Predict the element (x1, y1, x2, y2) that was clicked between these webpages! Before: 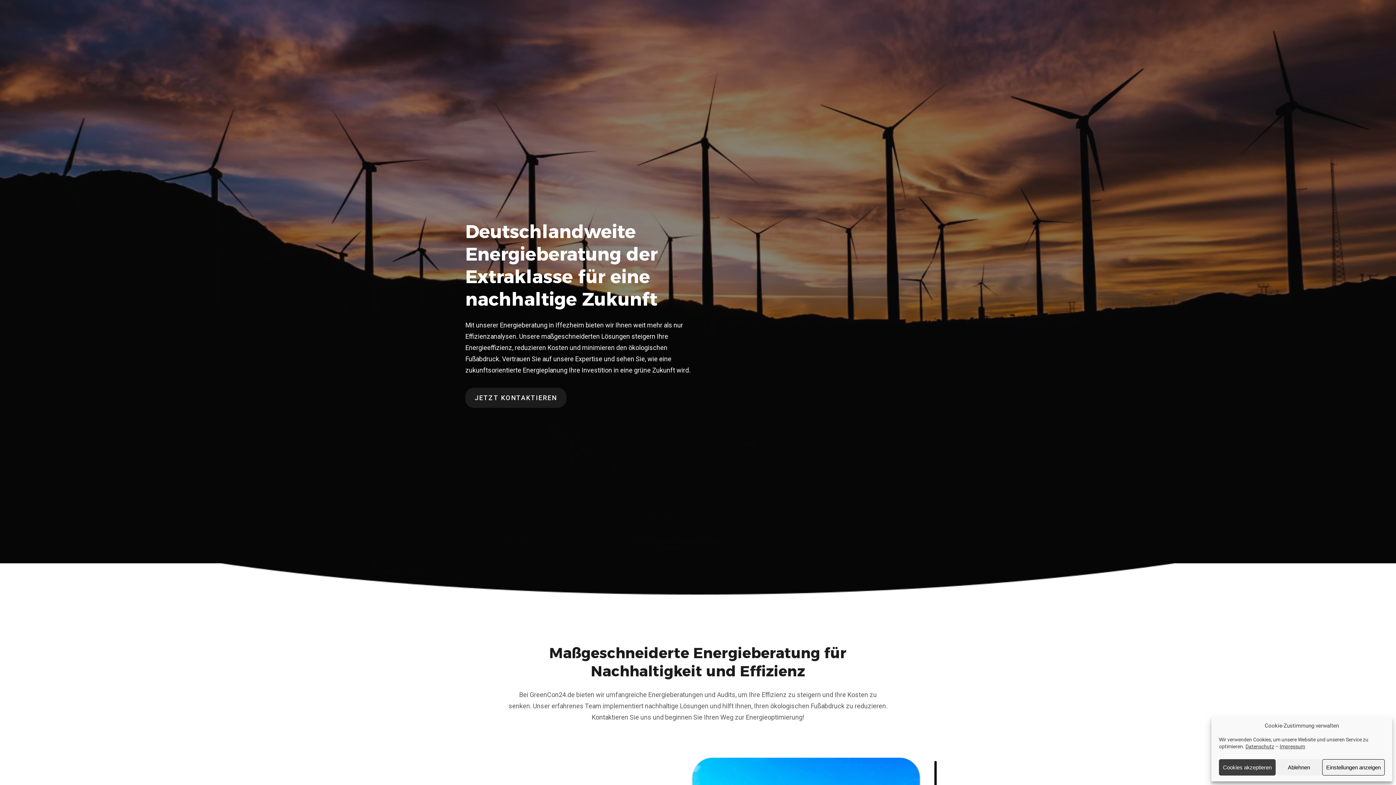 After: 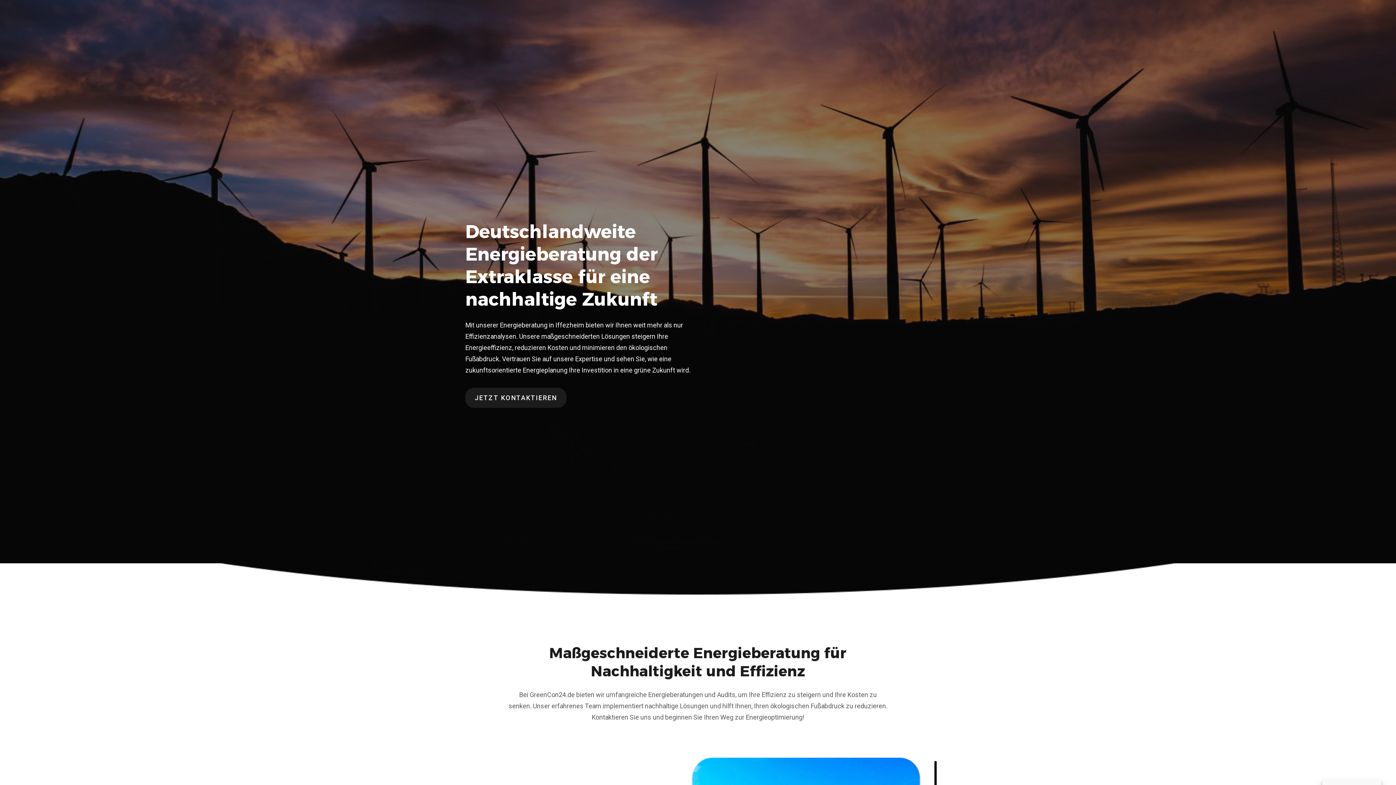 Action: label: Cookies akzeptieren bbox: (1219, 759, 1276, 776)